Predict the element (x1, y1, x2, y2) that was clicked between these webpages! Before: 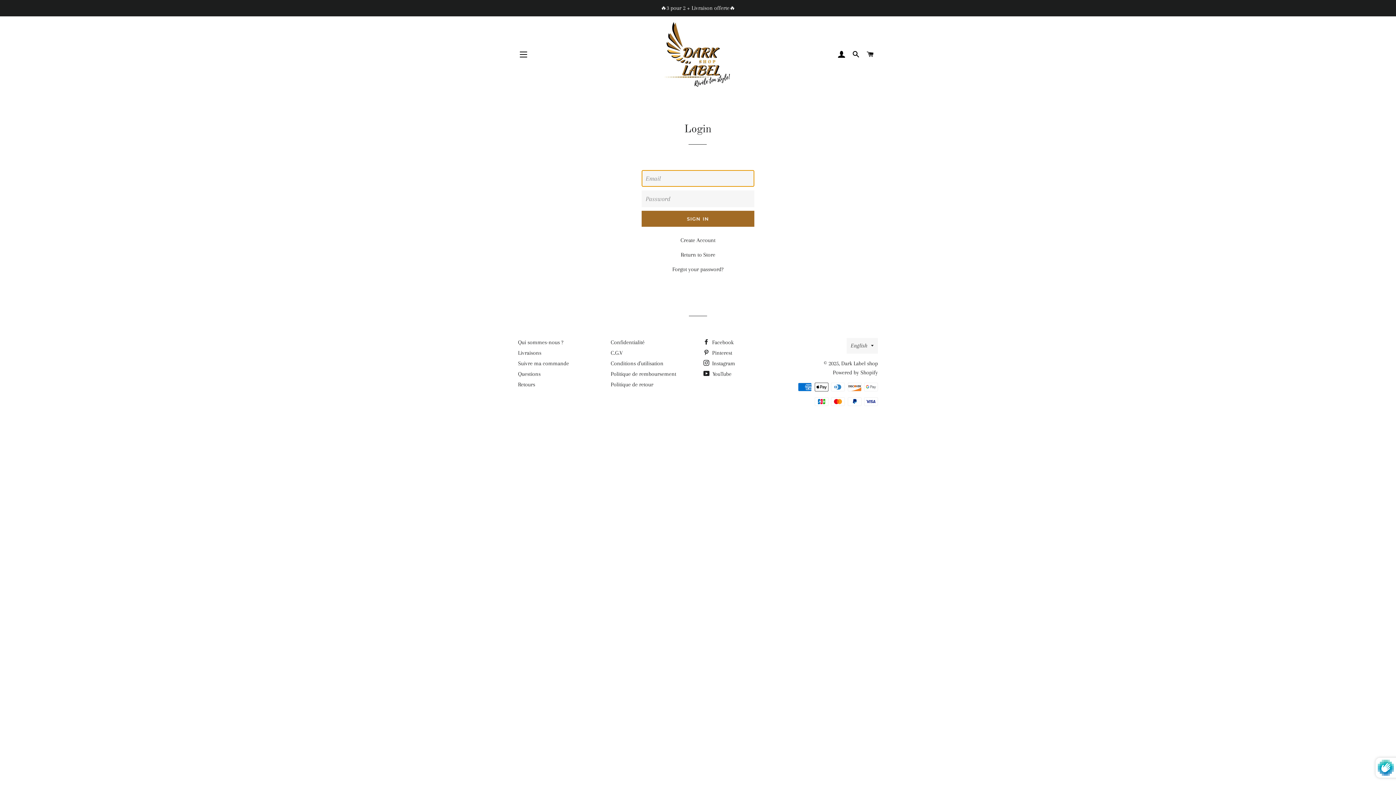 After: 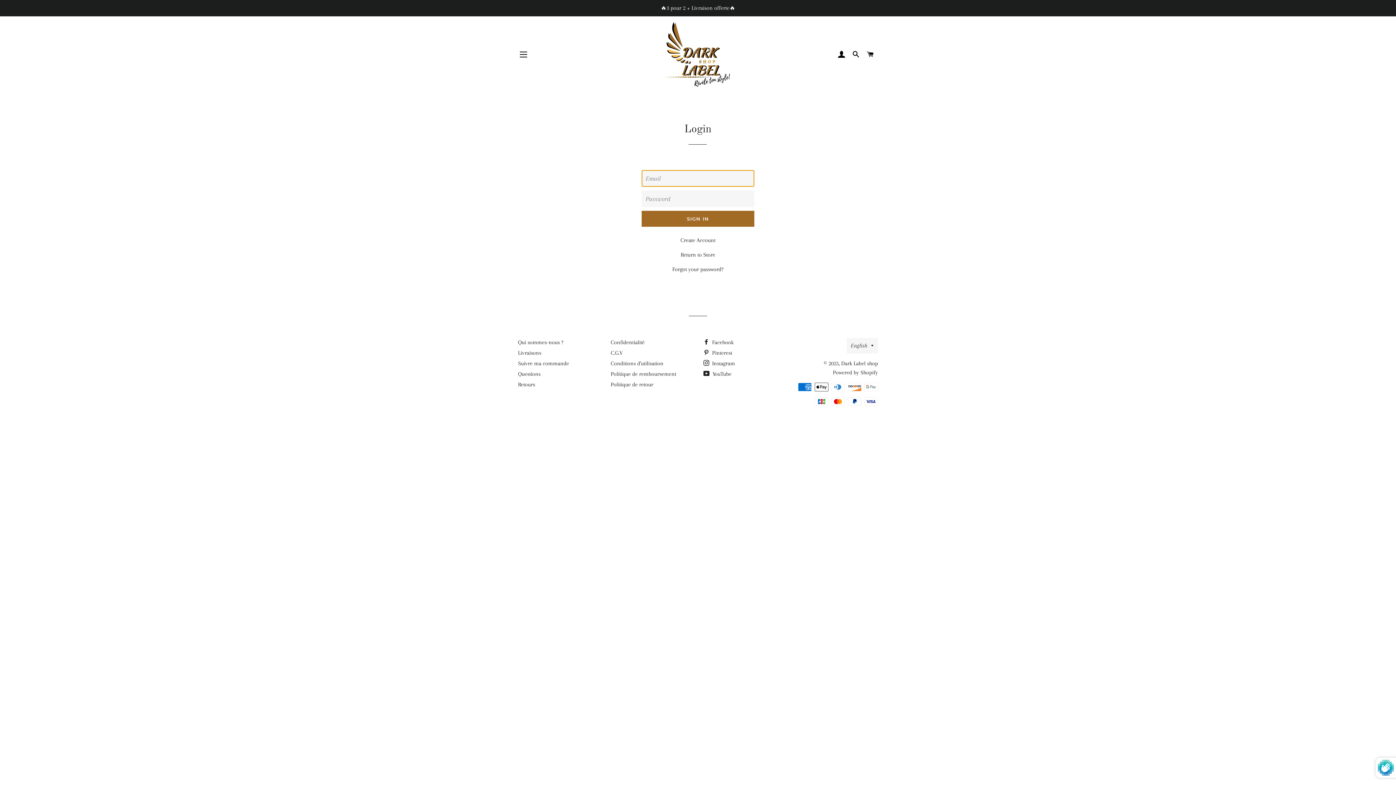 Action: label: LOG IN bbox: (835, 43, 848, 65)